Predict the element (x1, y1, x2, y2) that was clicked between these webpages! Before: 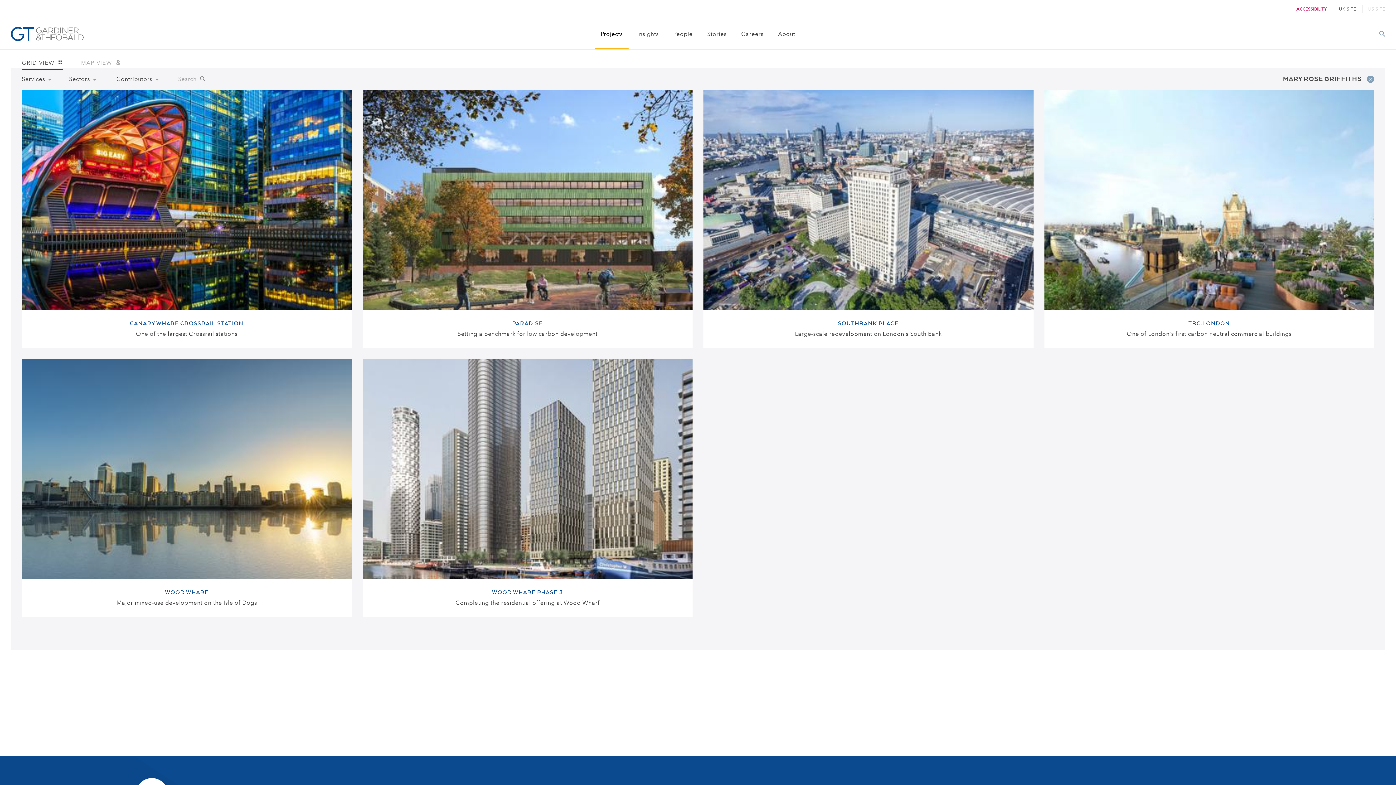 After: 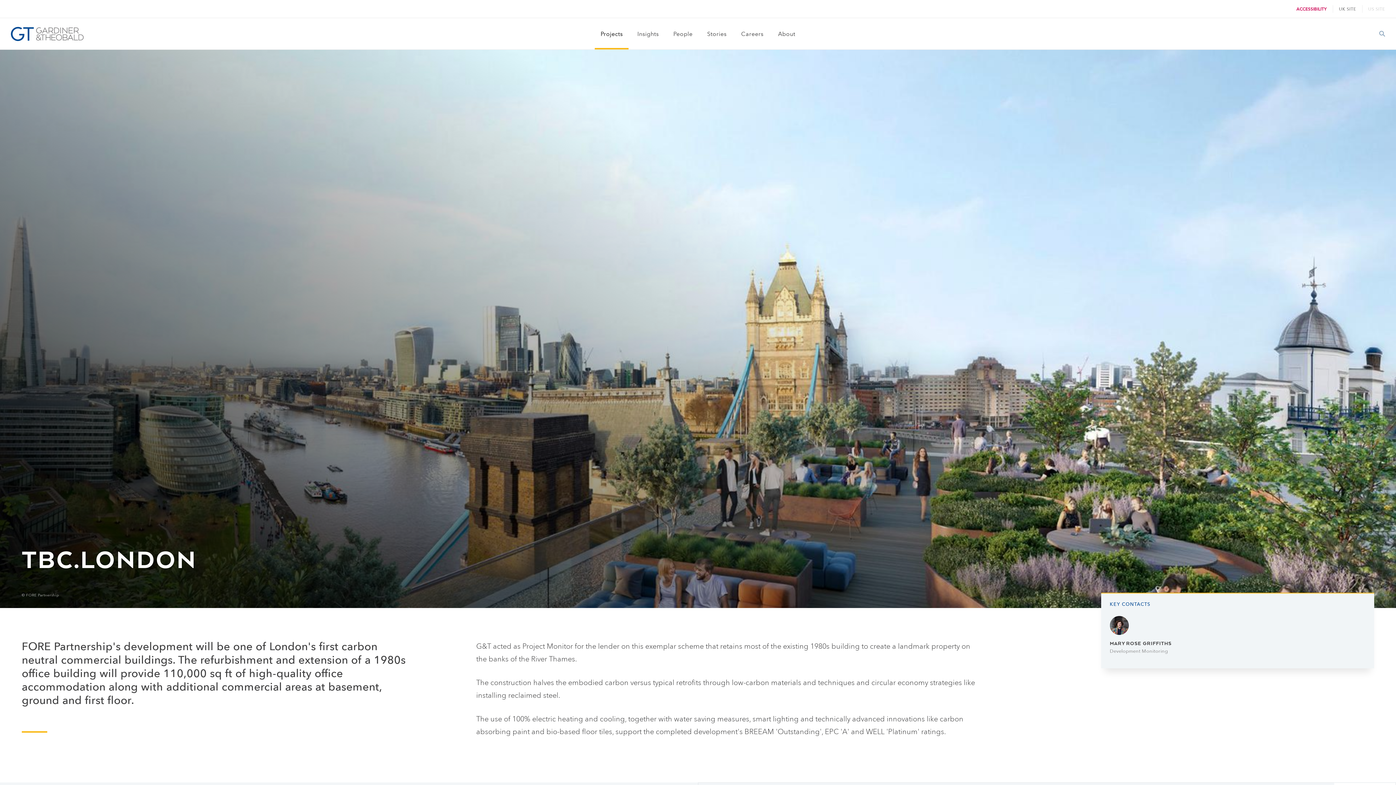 Action: bbox: (1044, 90, 1374, 348) label: View TBC.London page